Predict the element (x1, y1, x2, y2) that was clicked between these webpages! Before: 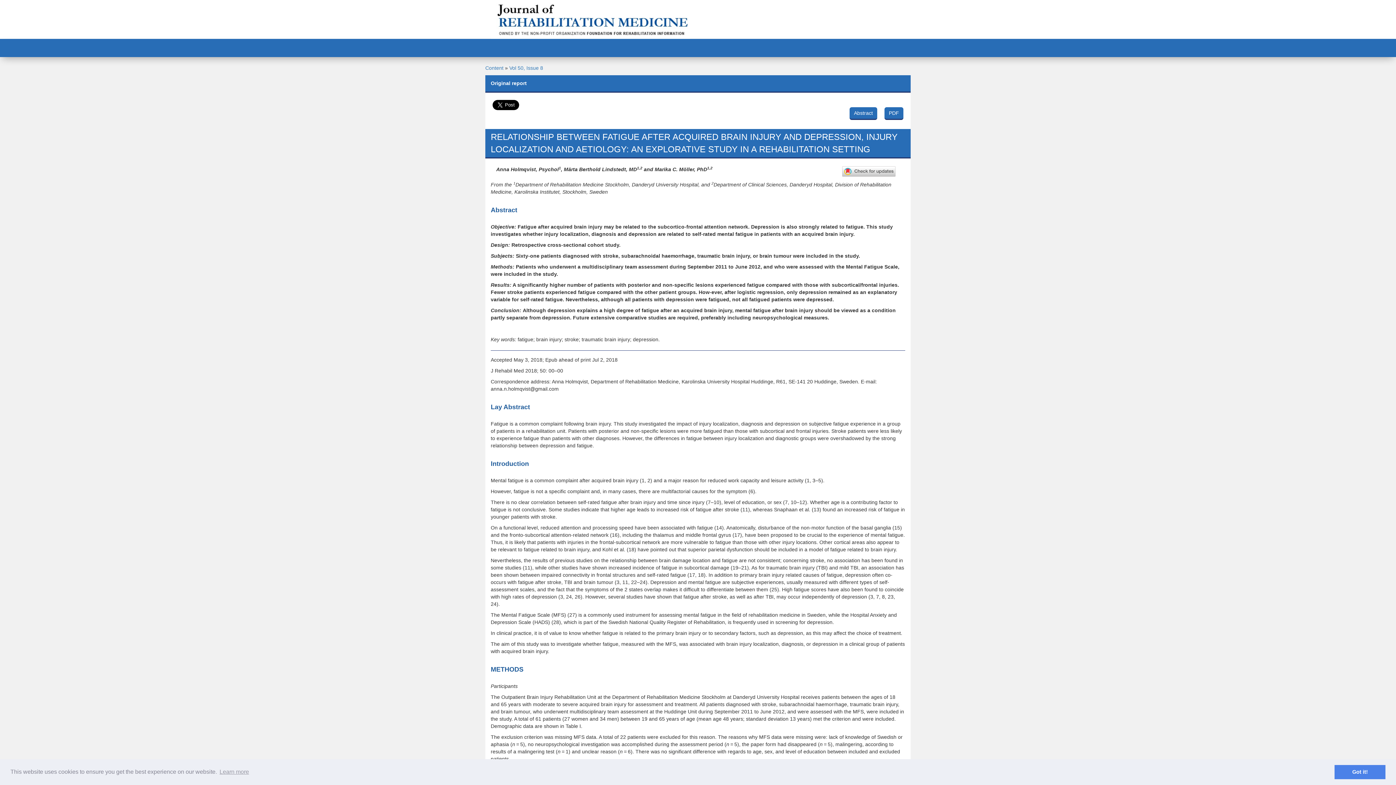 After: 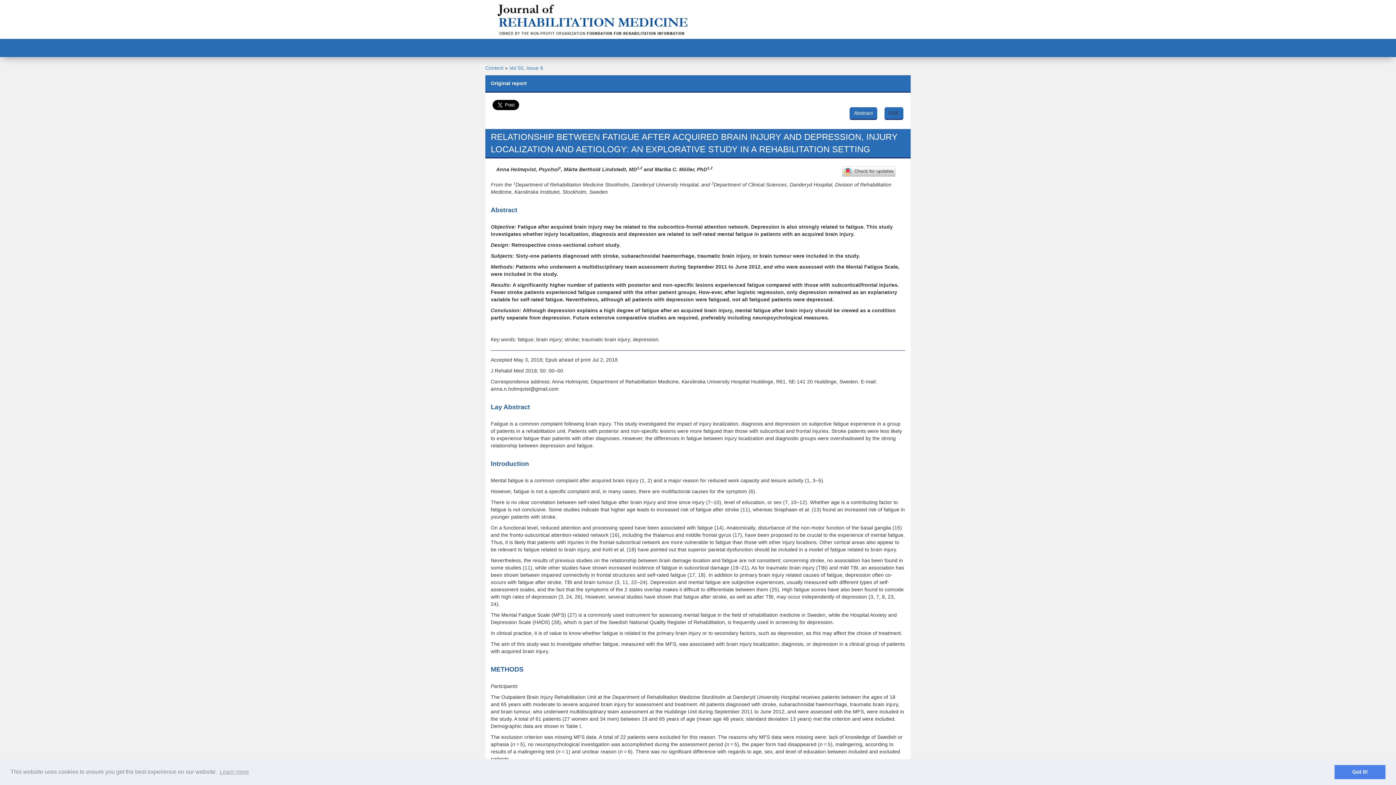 Action: bbox: (884, 107, 903, 120) label: PDF